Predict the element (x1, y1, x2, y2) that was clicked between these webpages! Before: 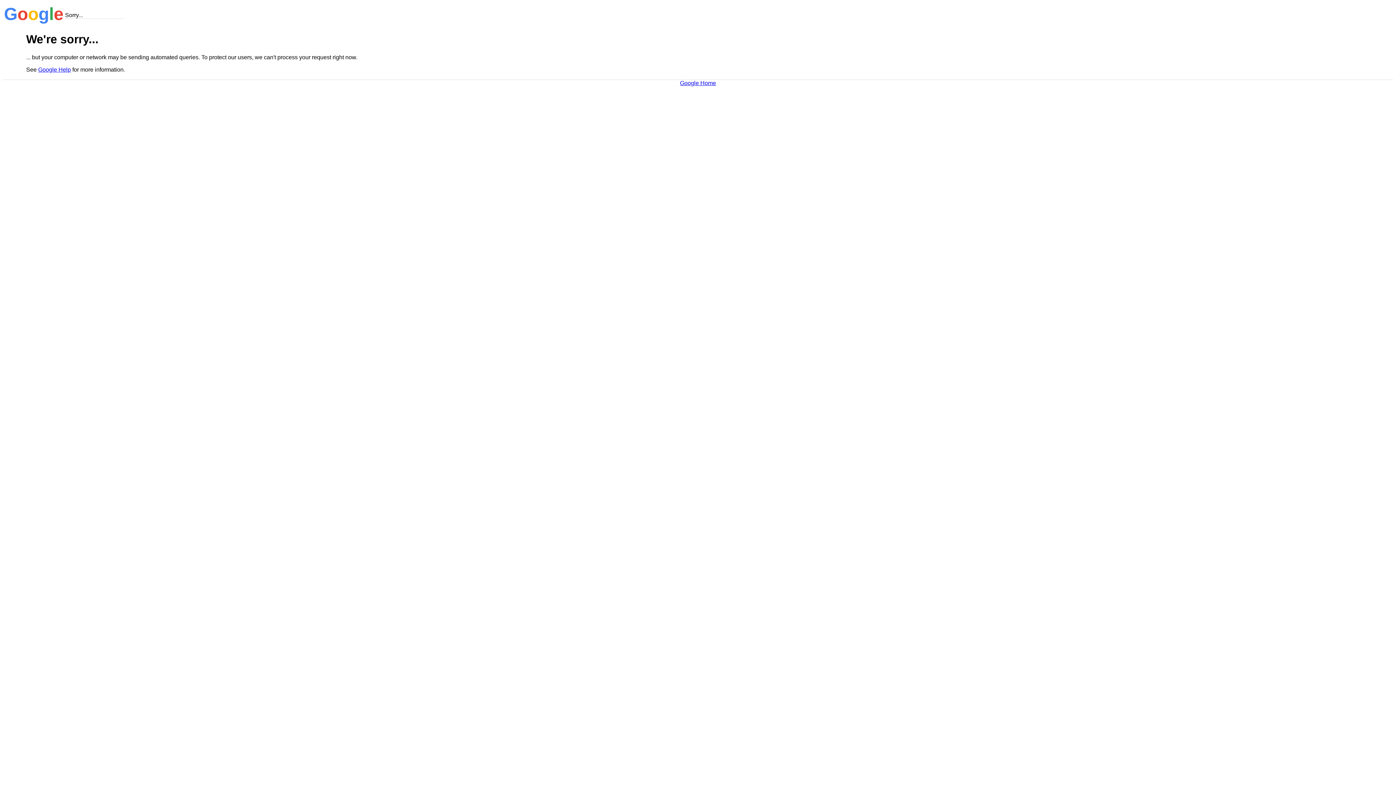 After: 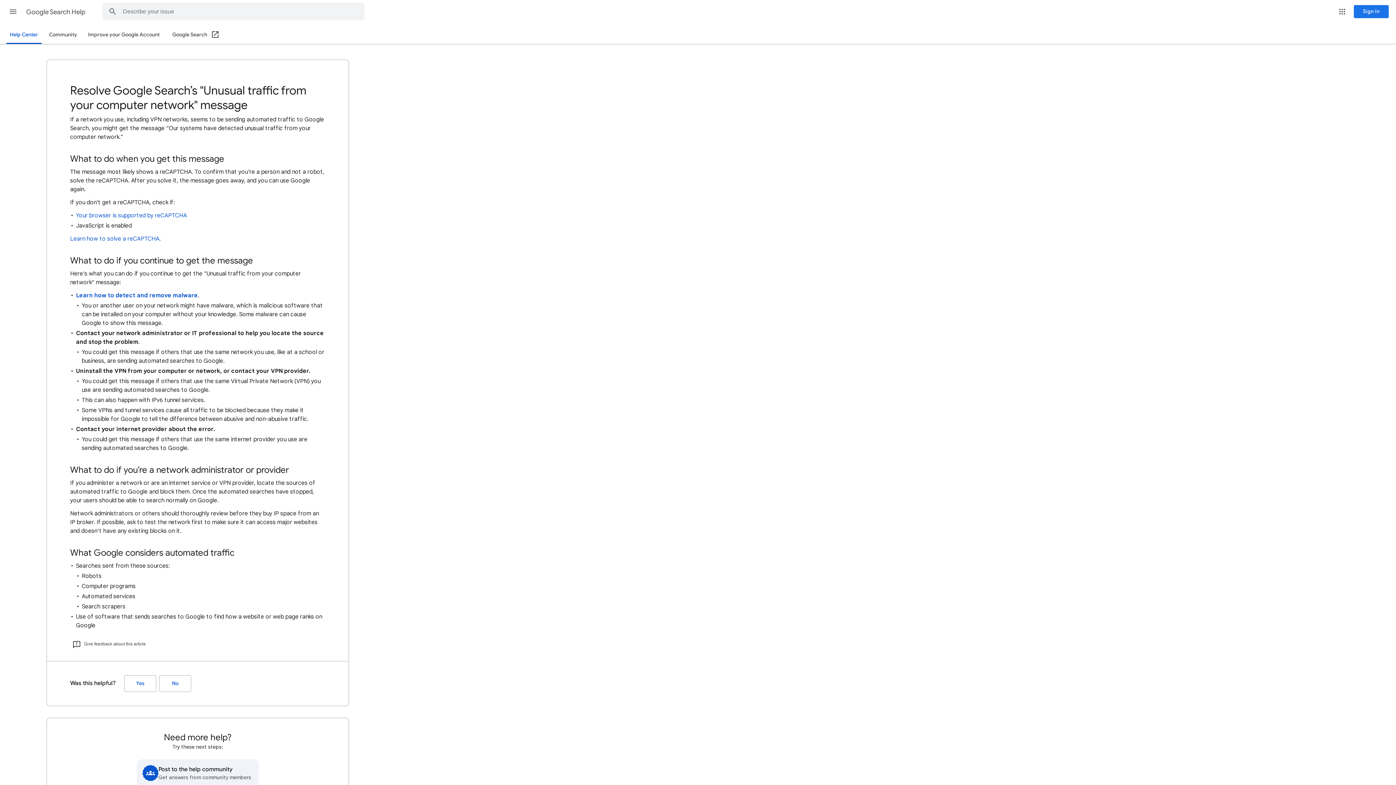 Action: label: Google Help bbox: (38, 66, 70, 72)